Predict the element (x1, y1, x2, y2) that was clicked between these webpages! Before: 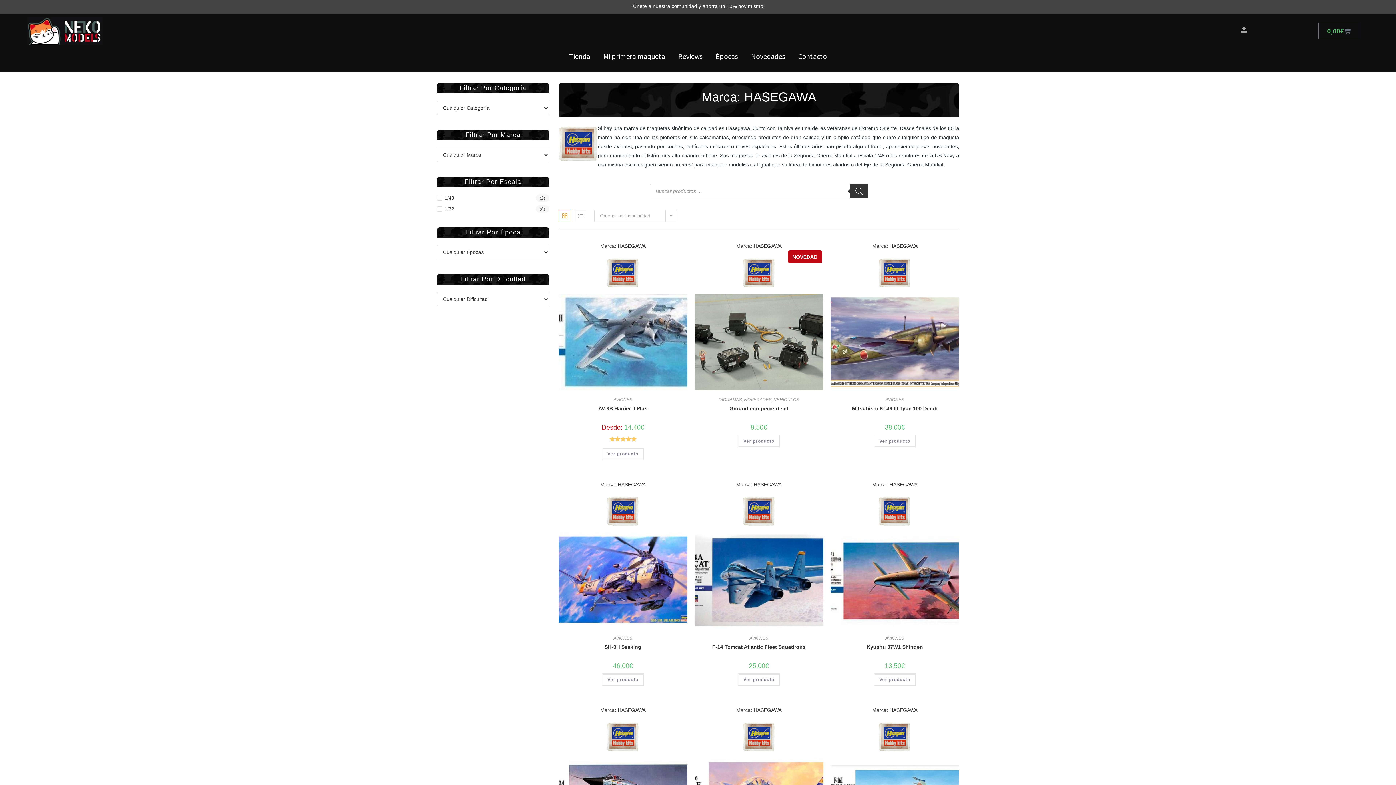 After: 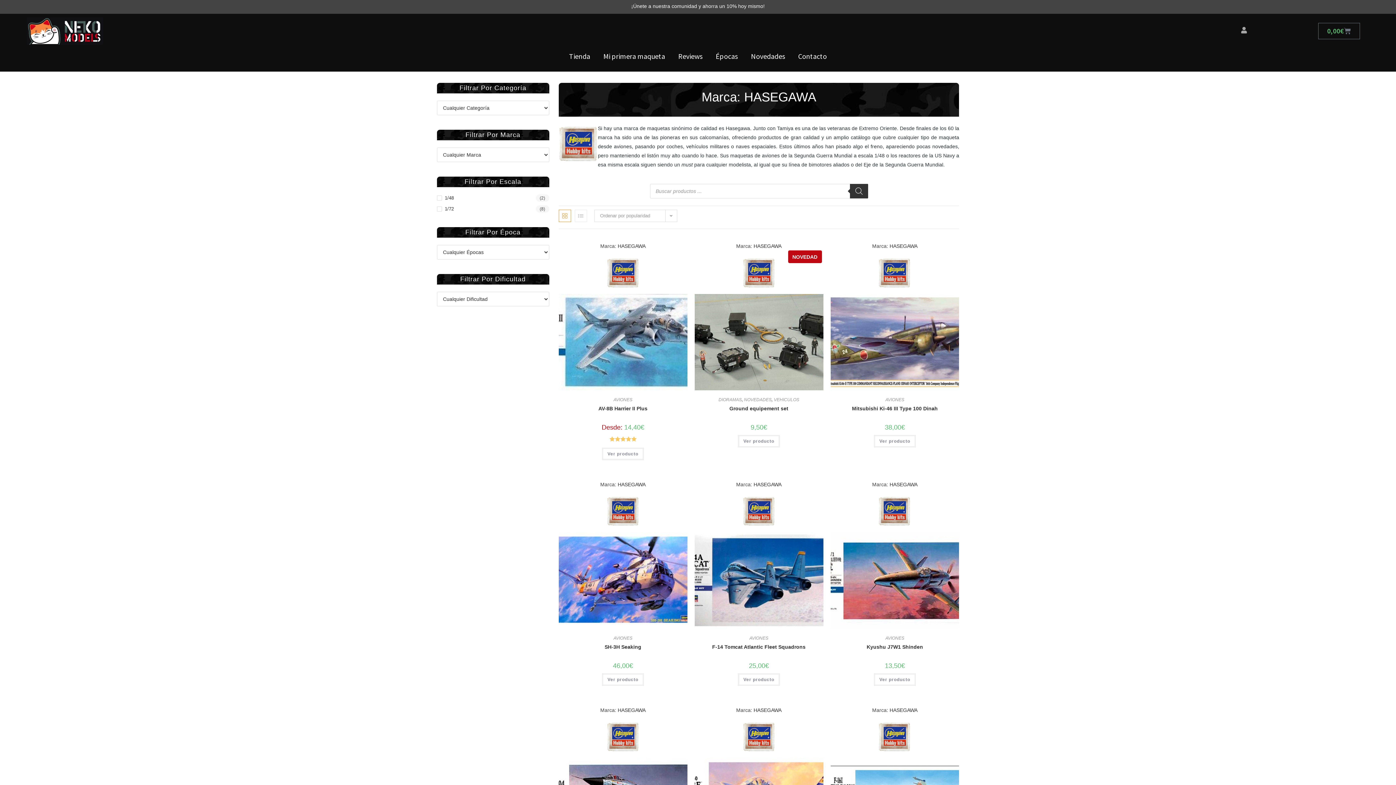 Action: bbox: (606, 256, 639, 288)